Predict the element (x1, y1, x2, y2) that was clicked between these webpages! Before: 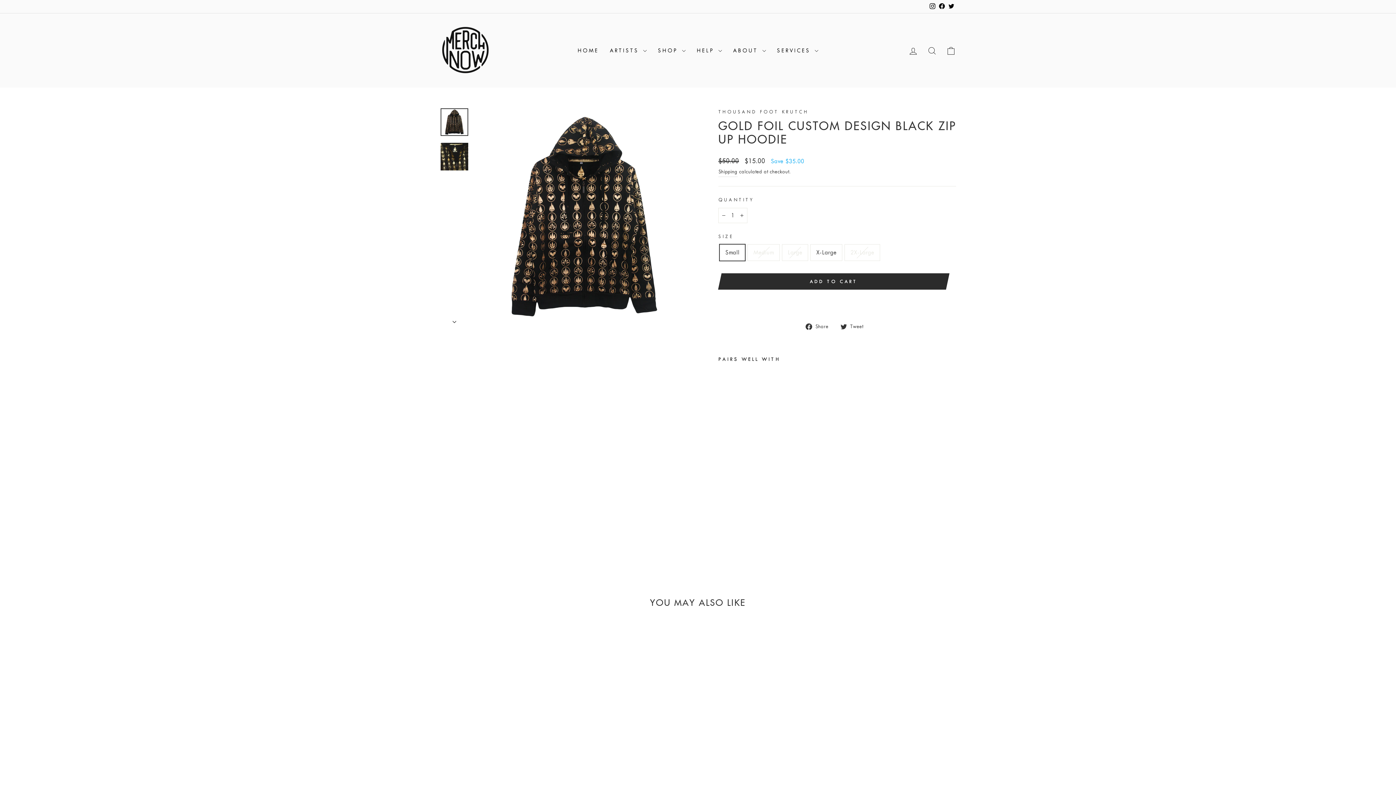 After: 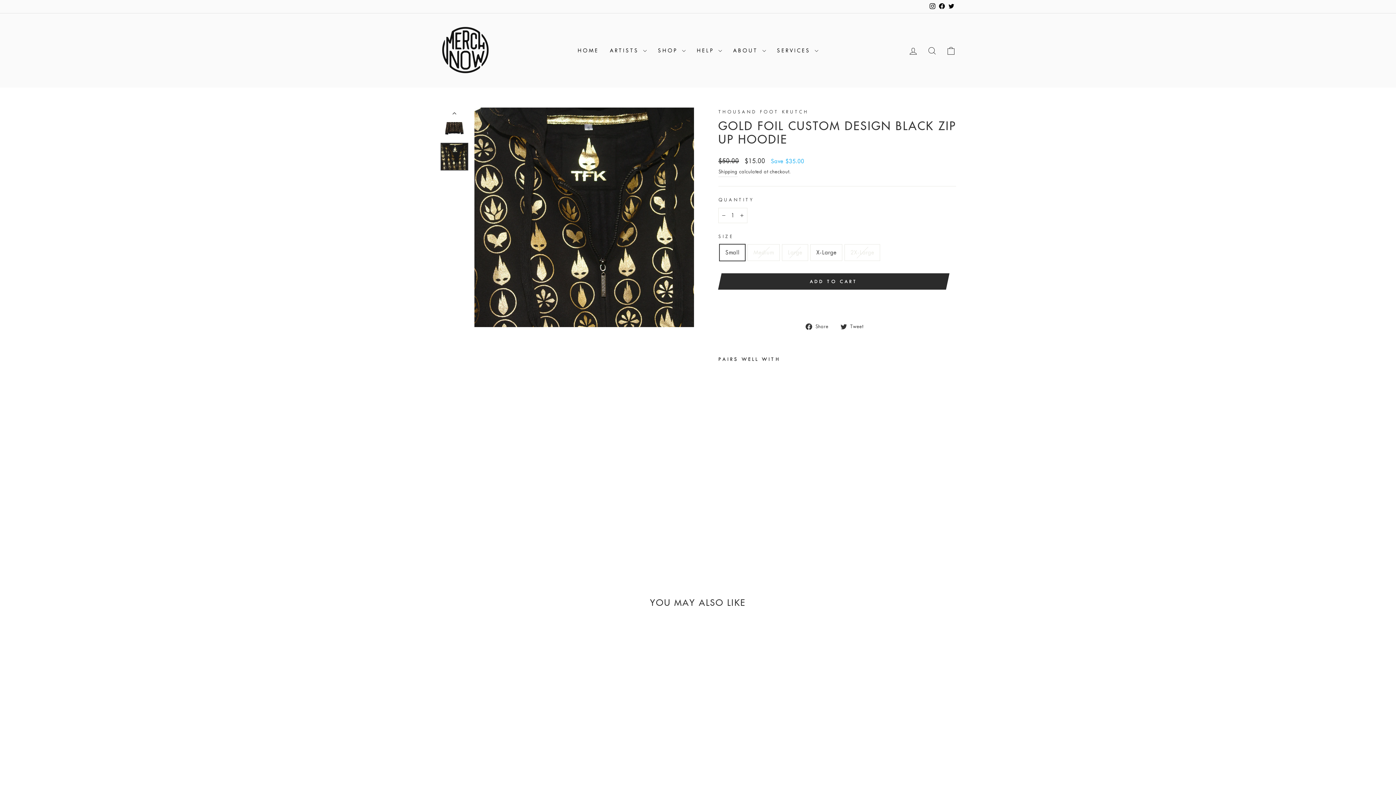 Action: bbox: (440, 142, 468, 170)